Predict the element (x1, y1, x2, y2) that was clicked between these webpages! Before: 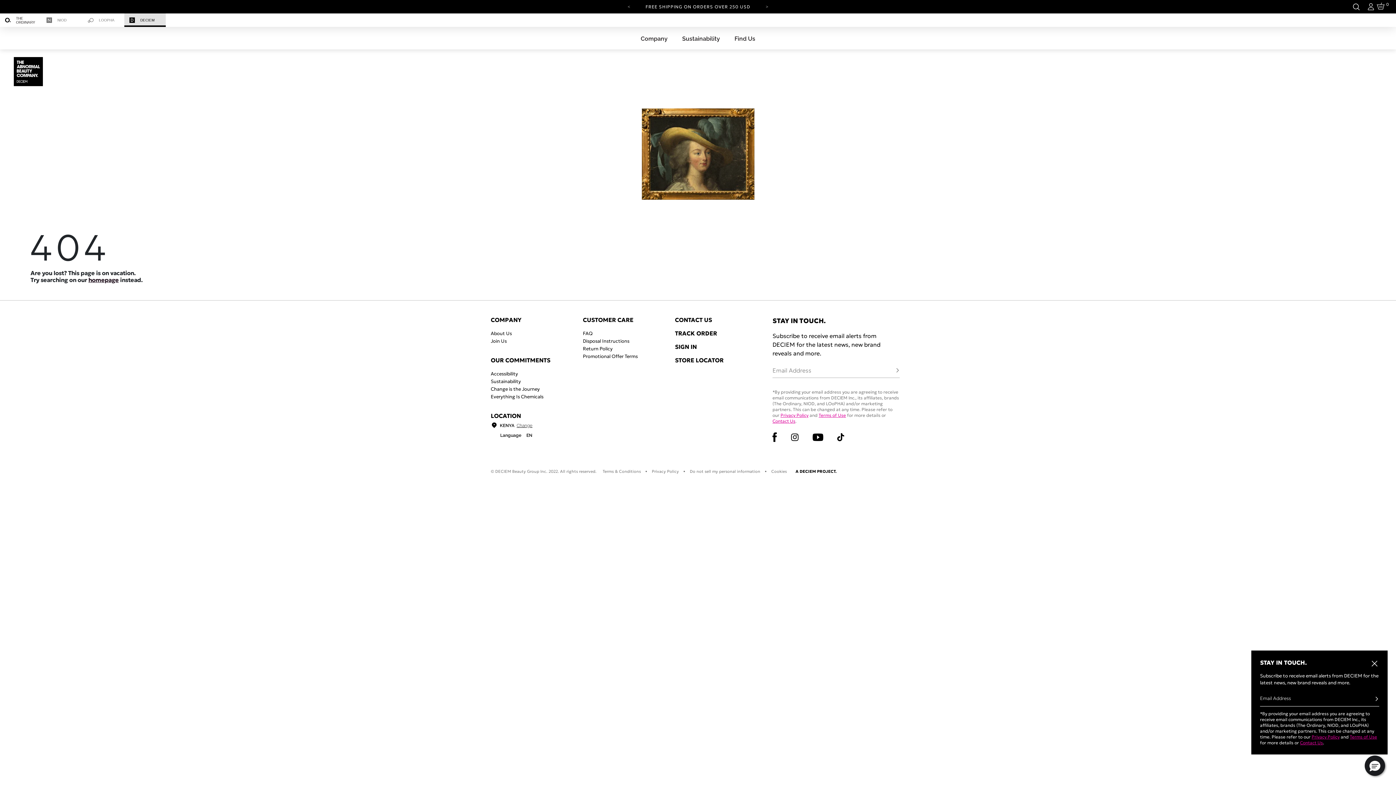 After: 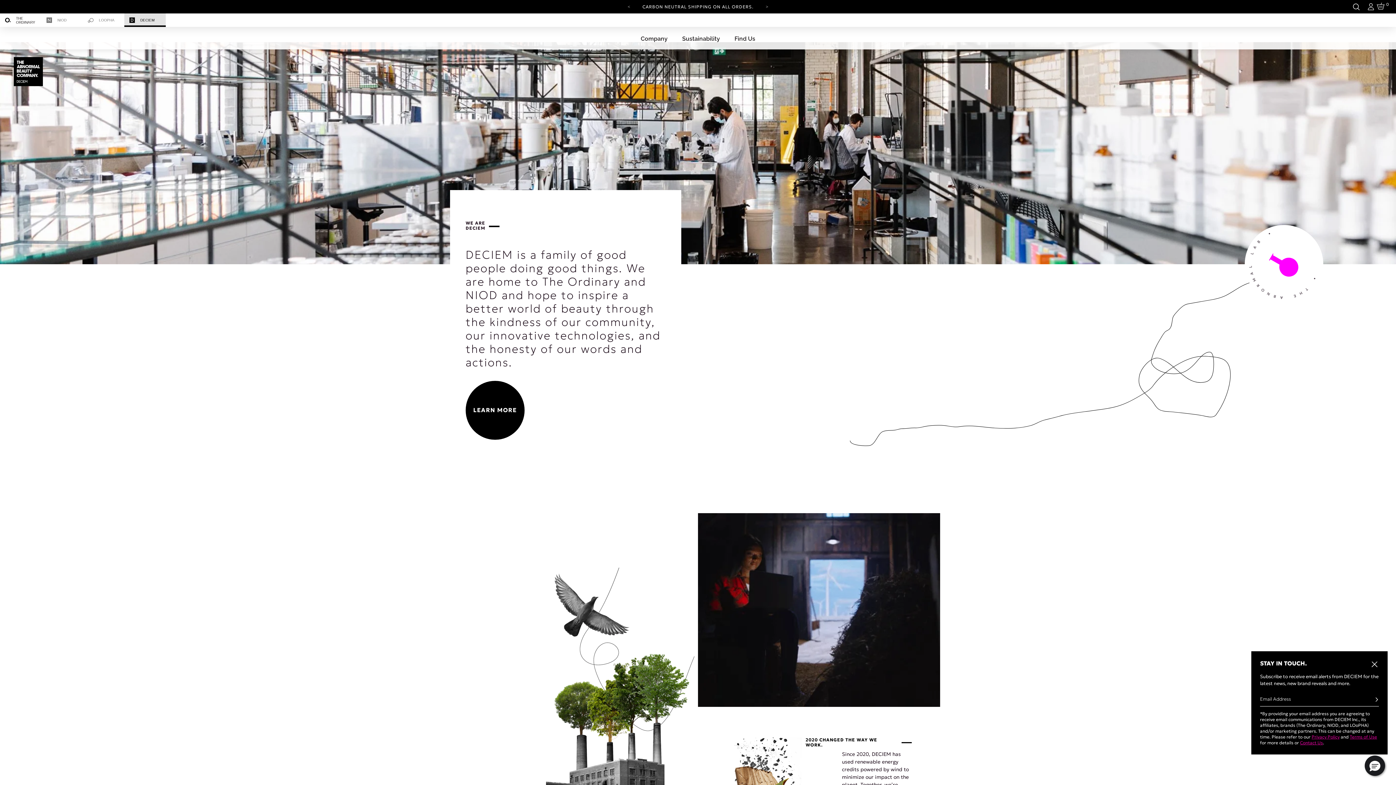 Action: bbox: (88, 276, 118, 283) label: homepage